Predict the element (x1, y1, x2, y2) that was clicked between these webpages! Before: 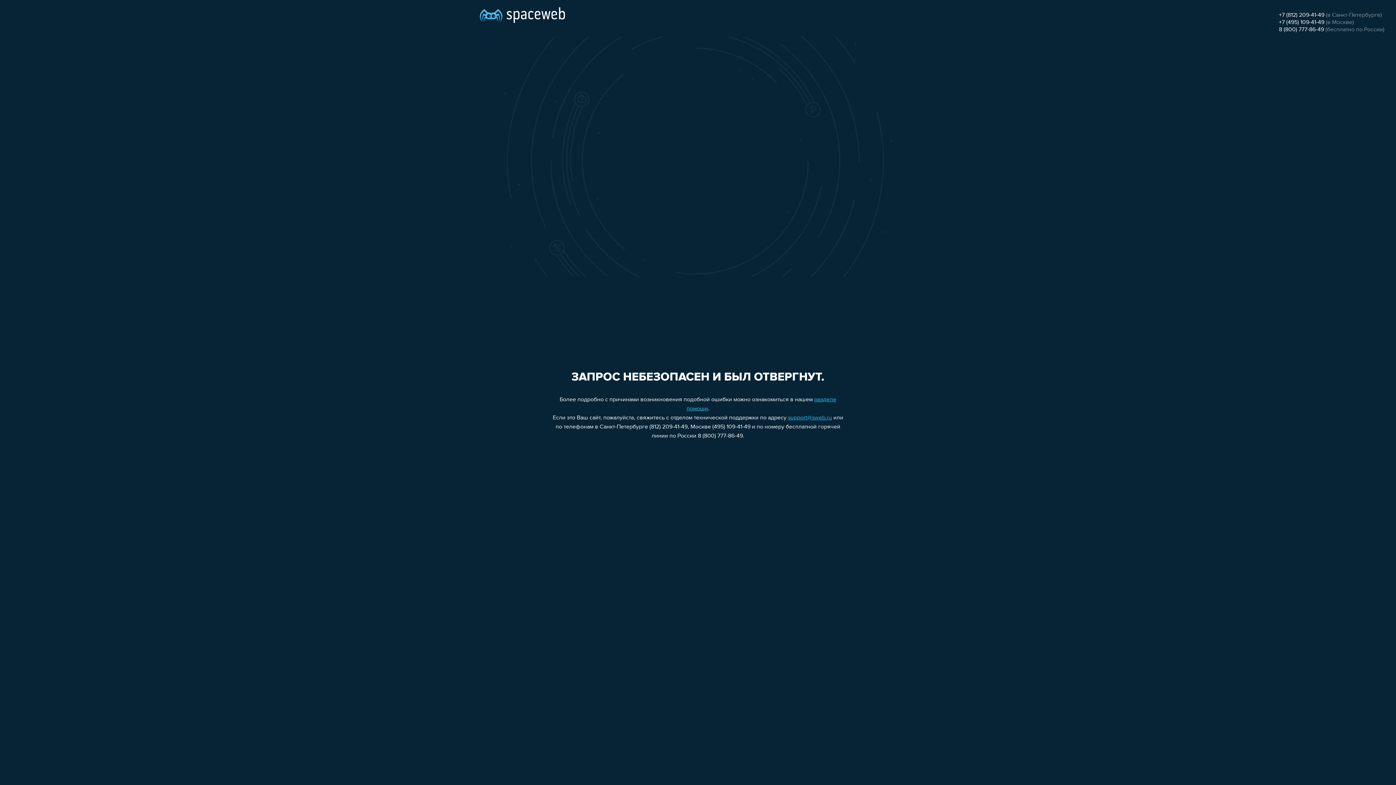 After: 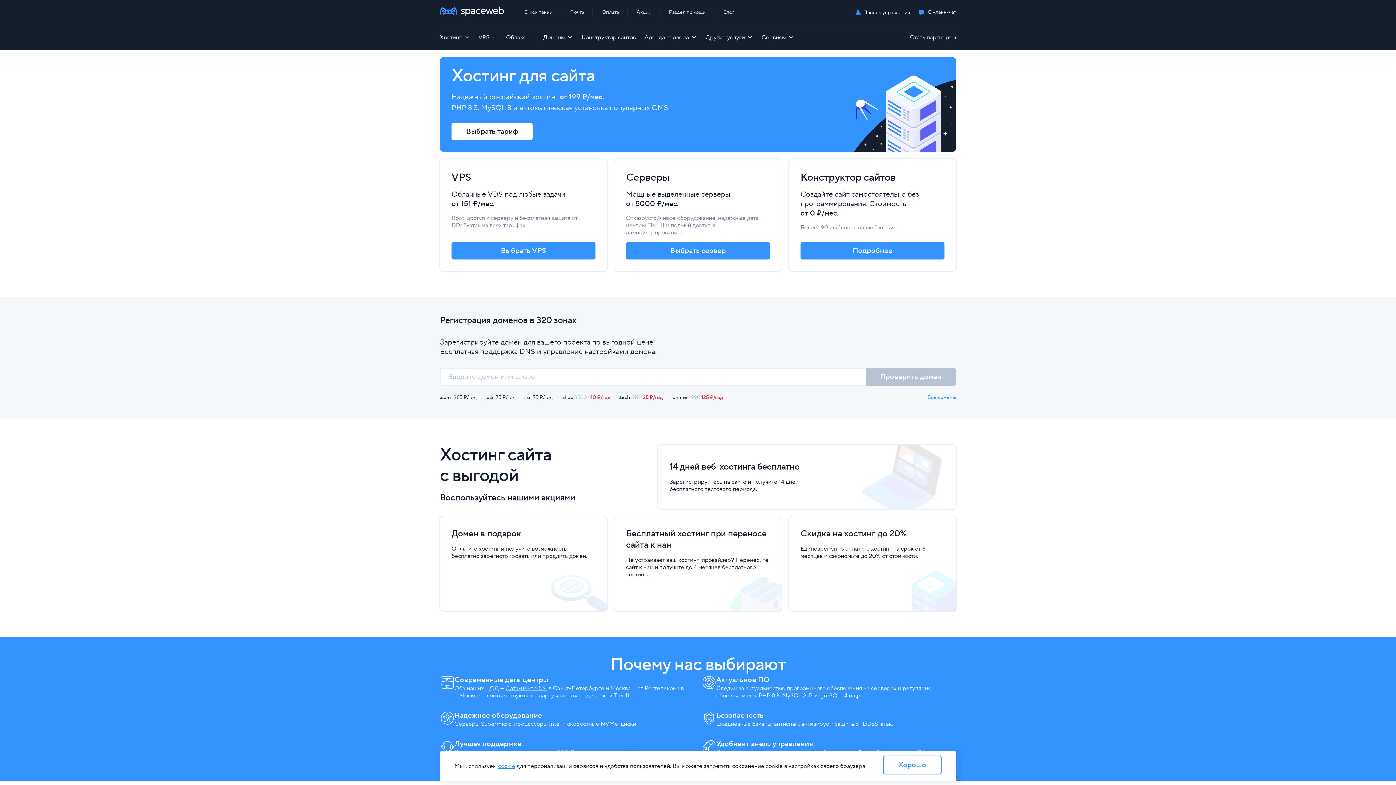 Action: bbox: (480, 0, 565, 25)